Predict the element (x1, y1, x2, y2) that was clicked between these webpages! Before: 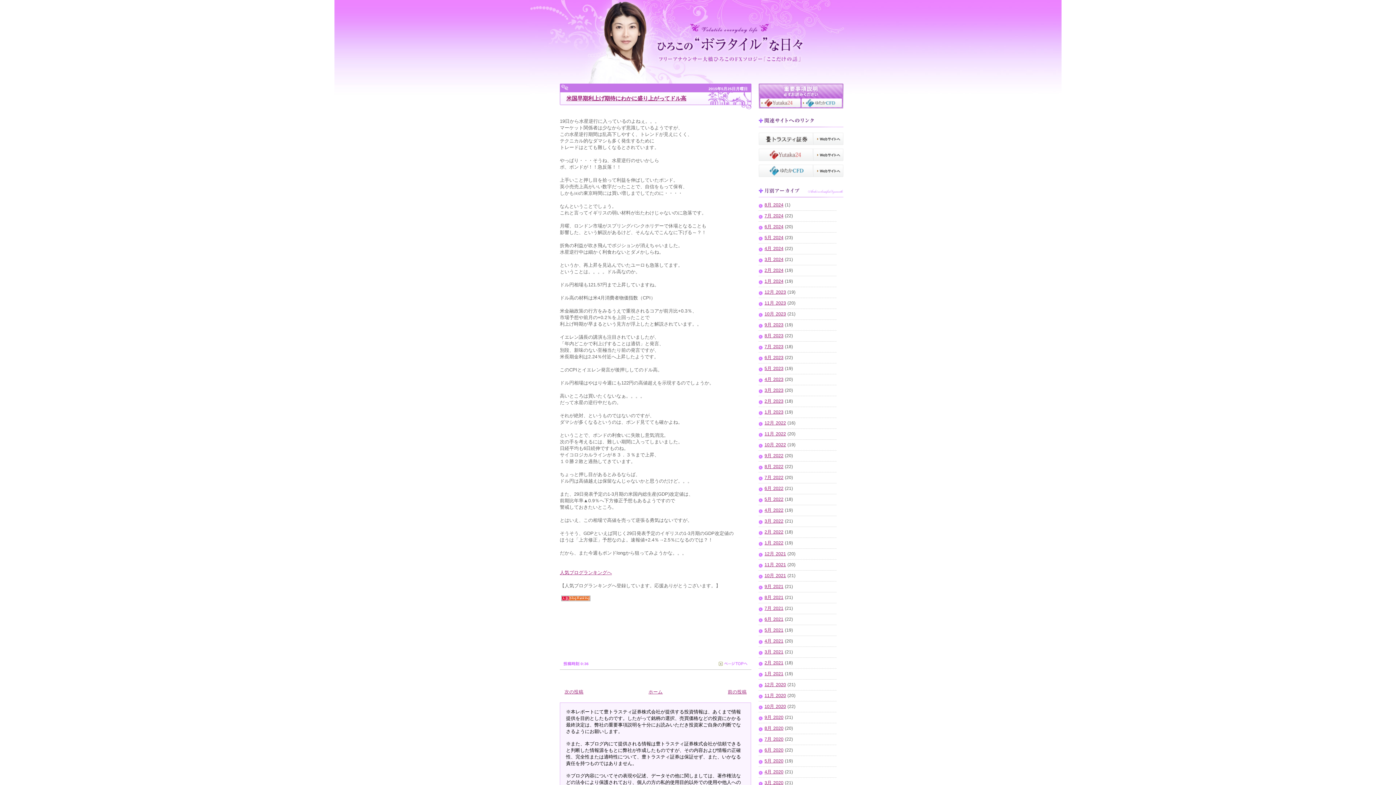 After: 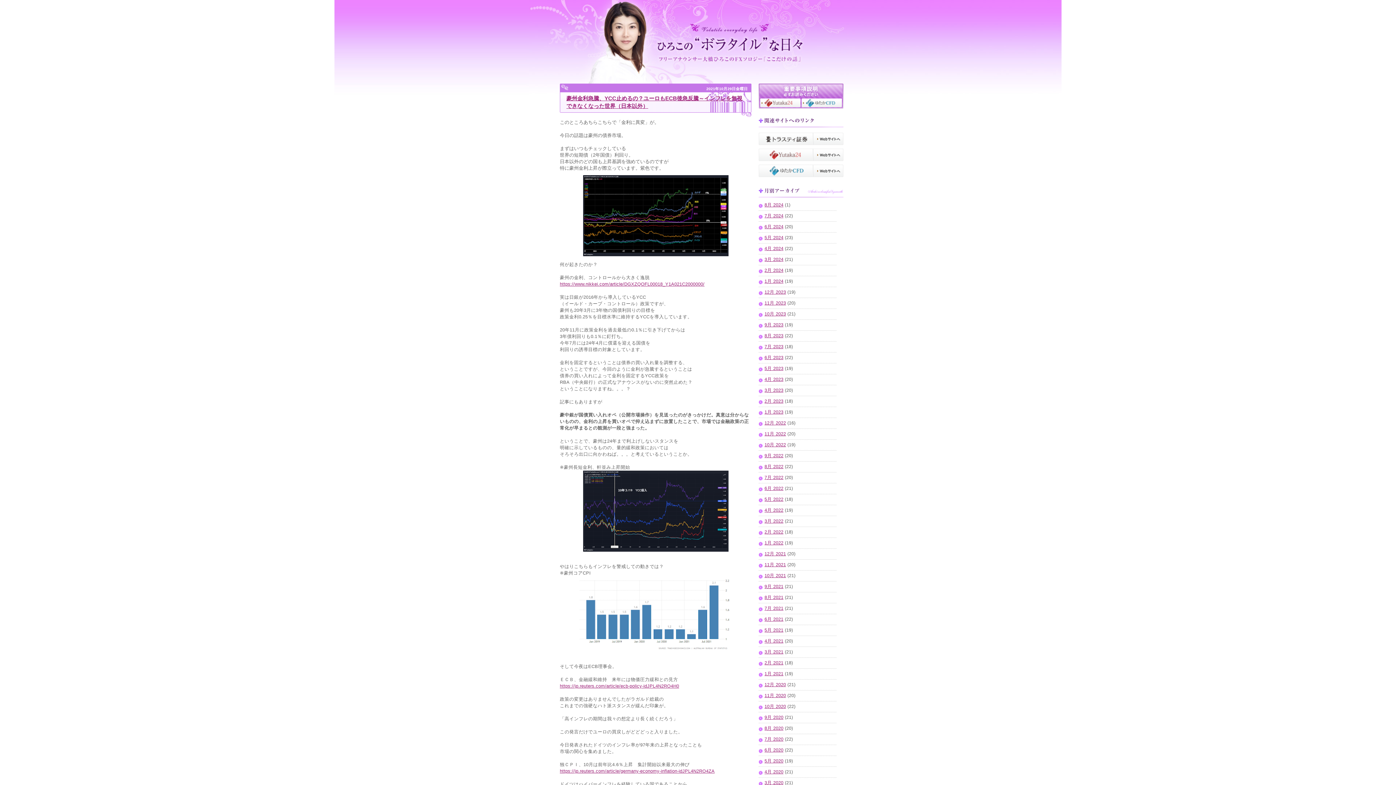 Action: bbox: (764, 573, 786, 578) label: 10月 2021